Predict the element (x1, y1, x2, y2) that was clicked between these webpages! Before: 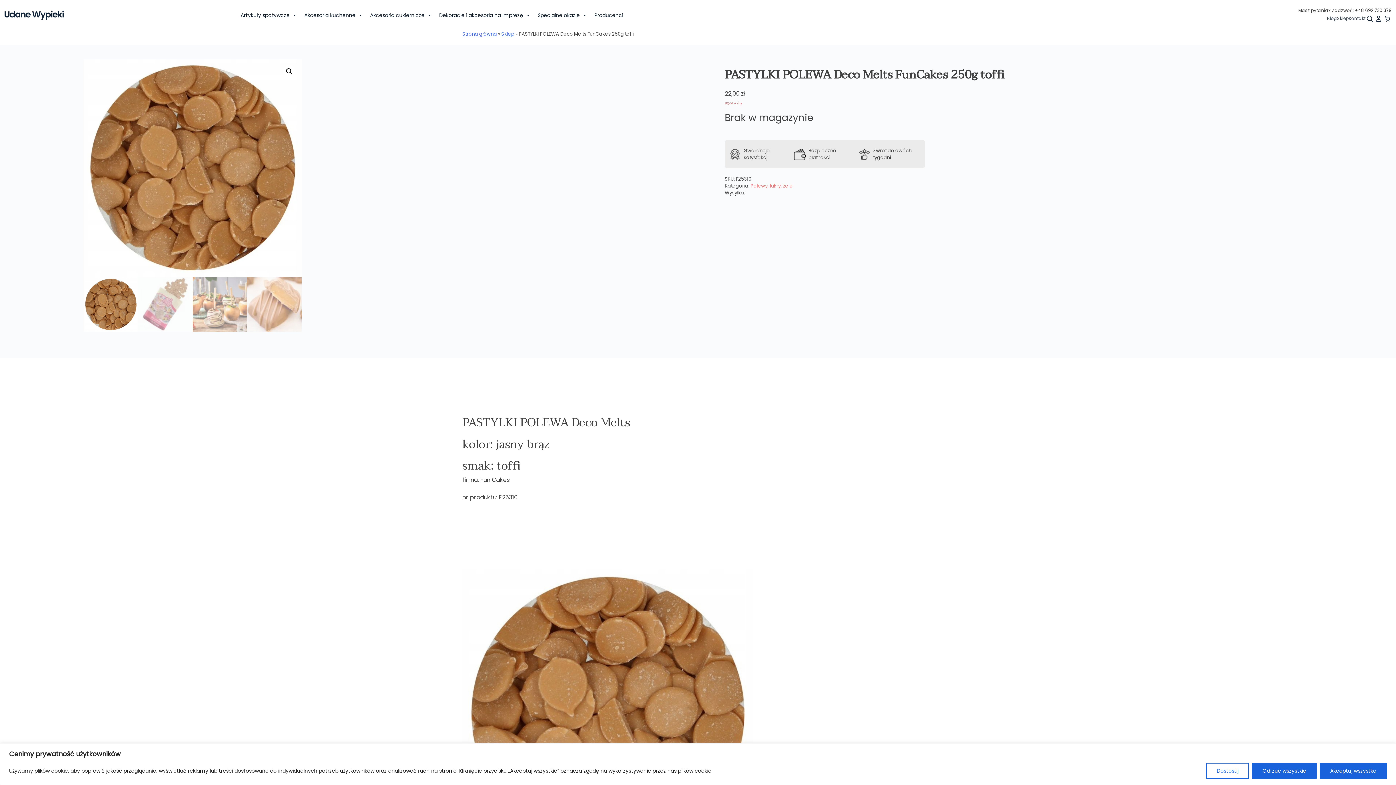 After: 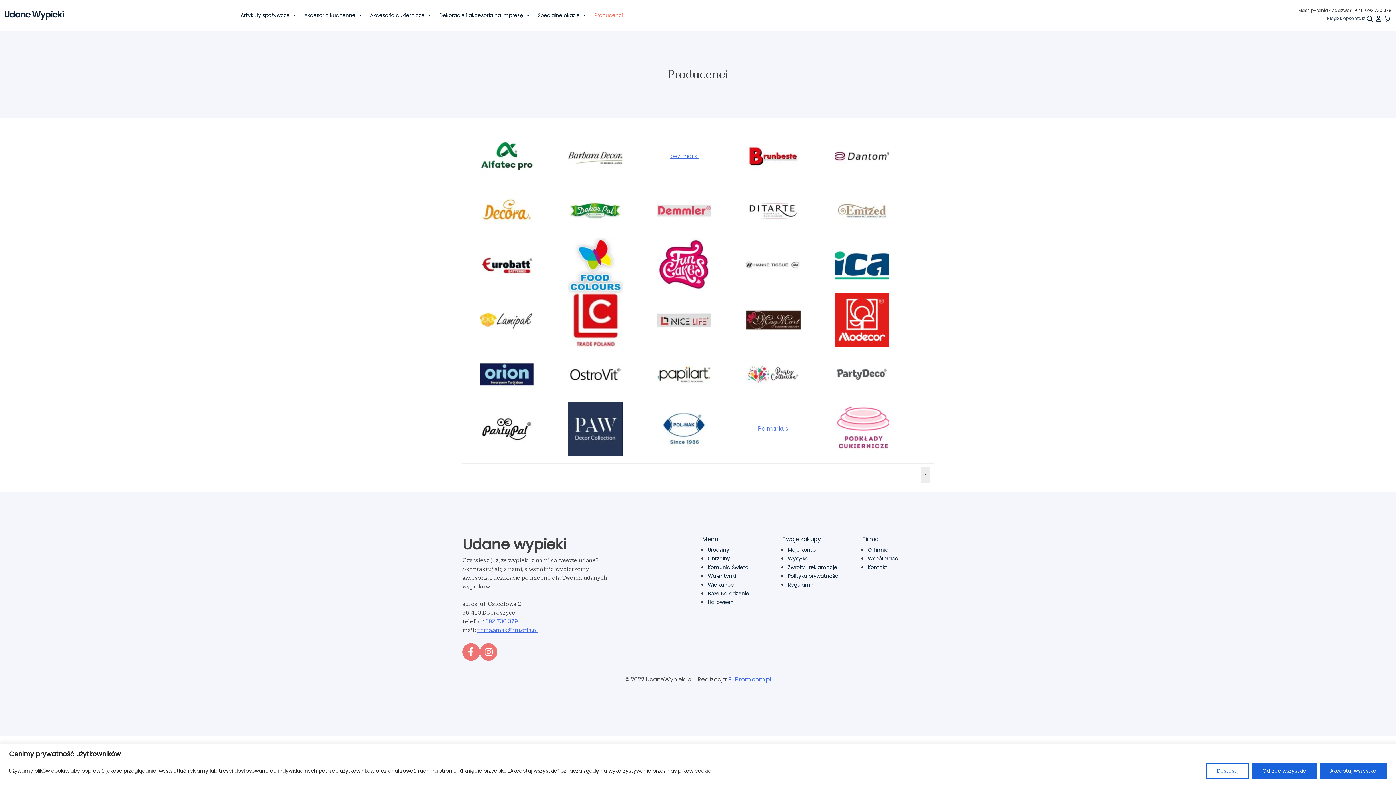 Action: bbox: (590, 8, 626, 22) label: Producenci